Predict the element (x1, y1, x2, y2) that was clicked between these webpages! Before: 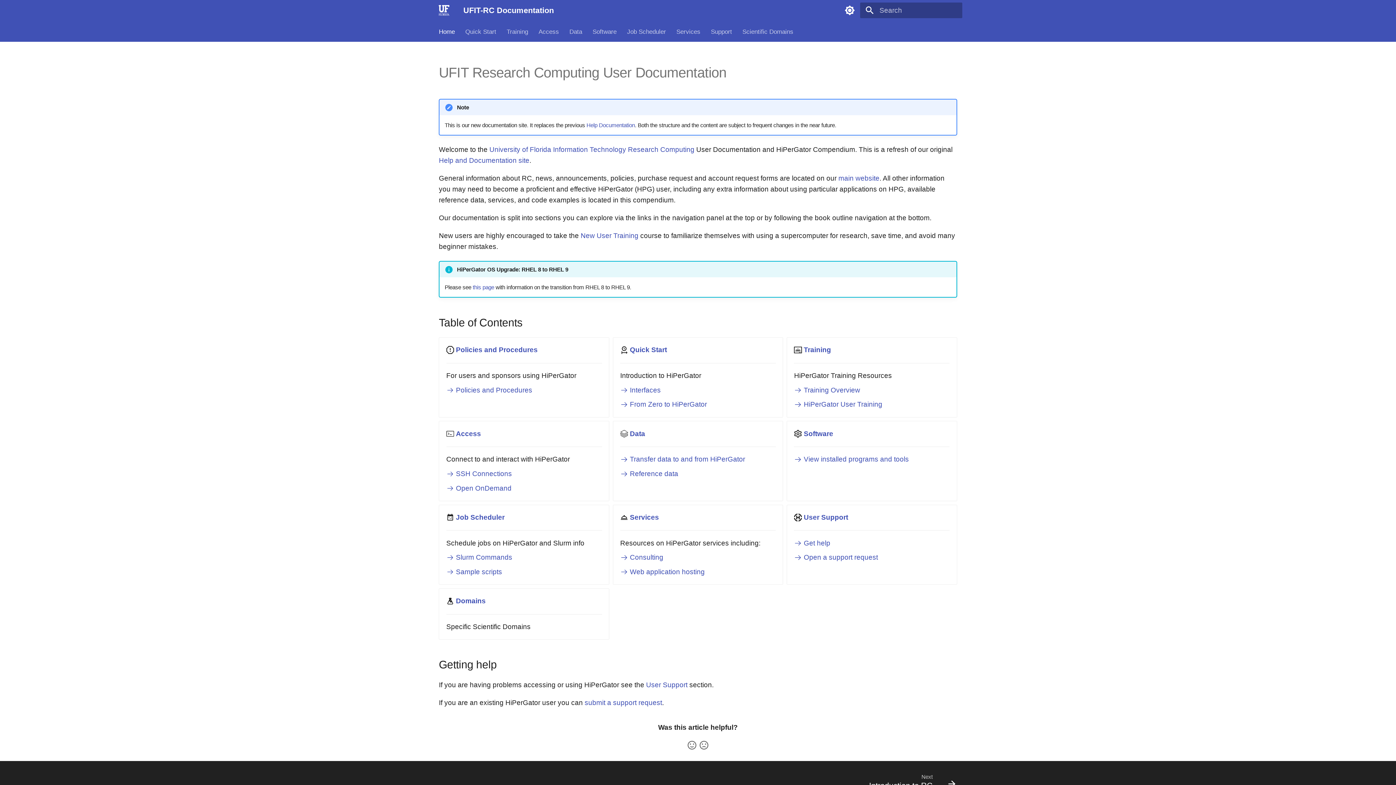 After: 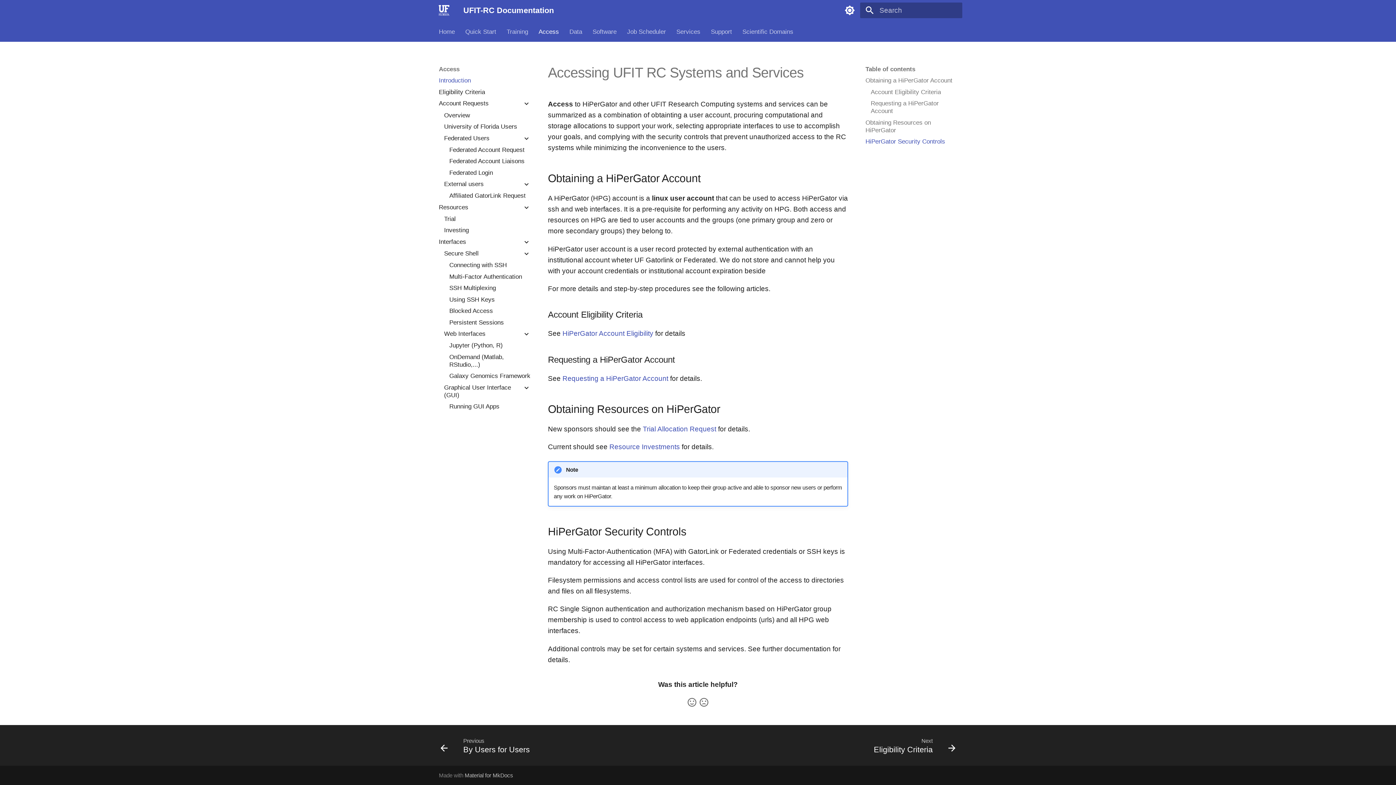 Action: bbox: (538, 27, 559, 35) label: Access